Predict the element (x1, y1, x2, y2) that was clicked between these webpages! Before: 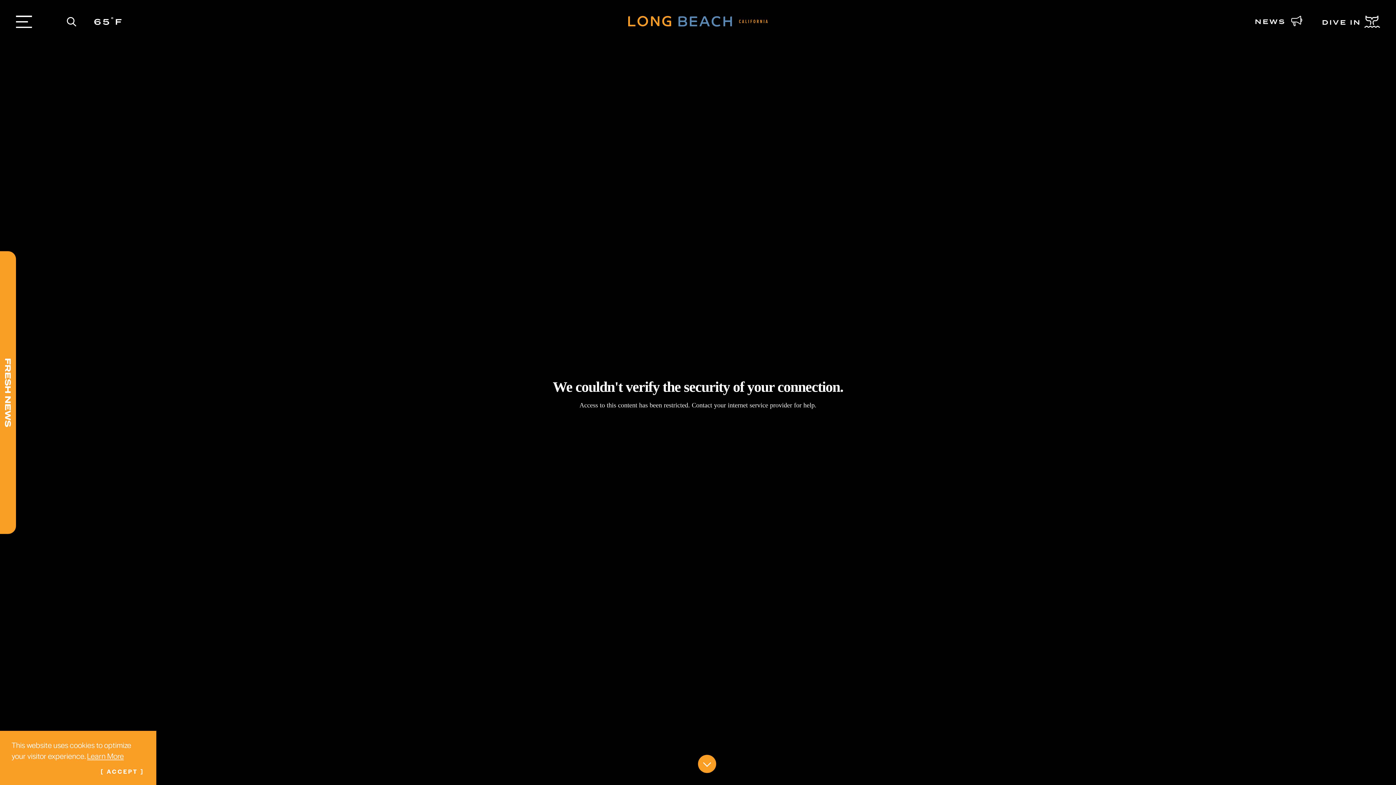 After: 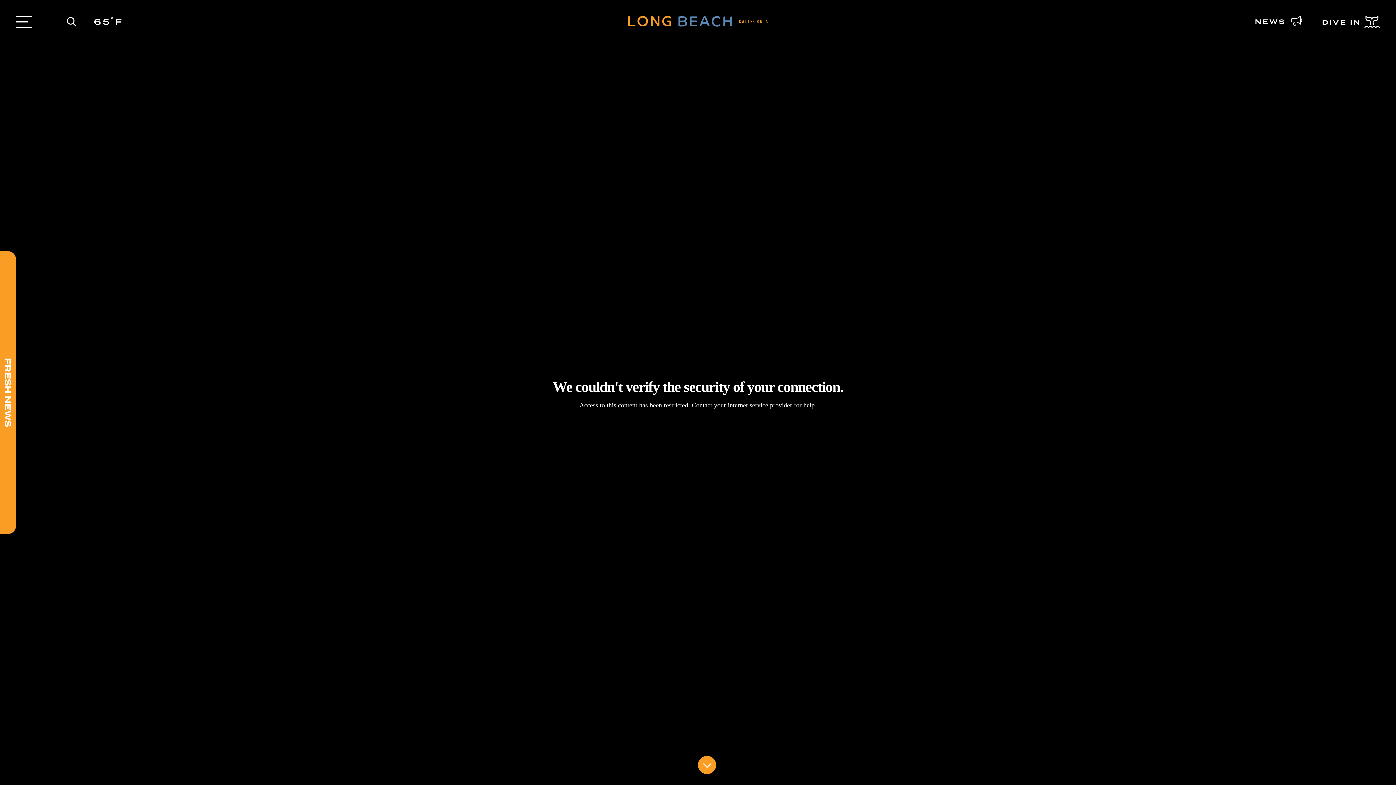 Action: label: ACCEPT bbox: (100, 767, 144, 776)